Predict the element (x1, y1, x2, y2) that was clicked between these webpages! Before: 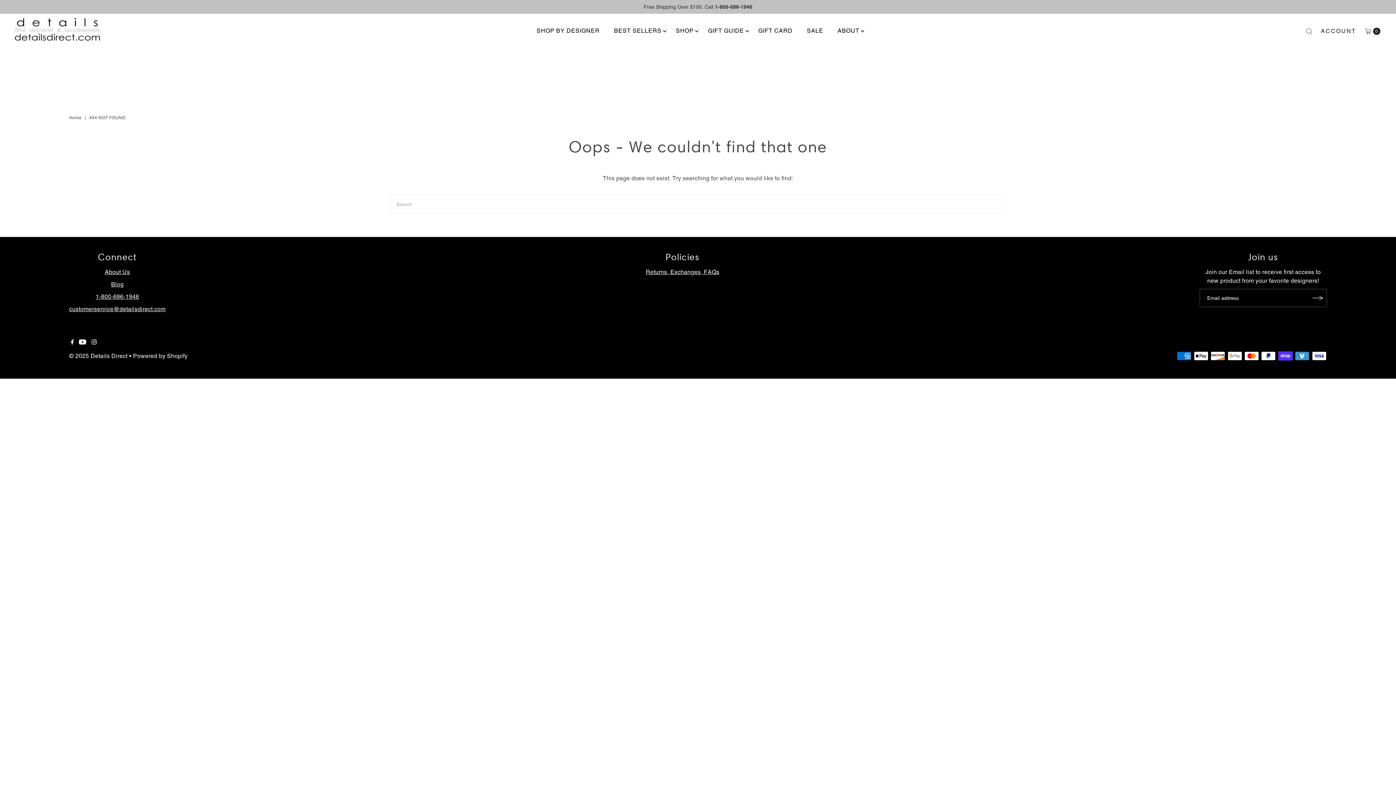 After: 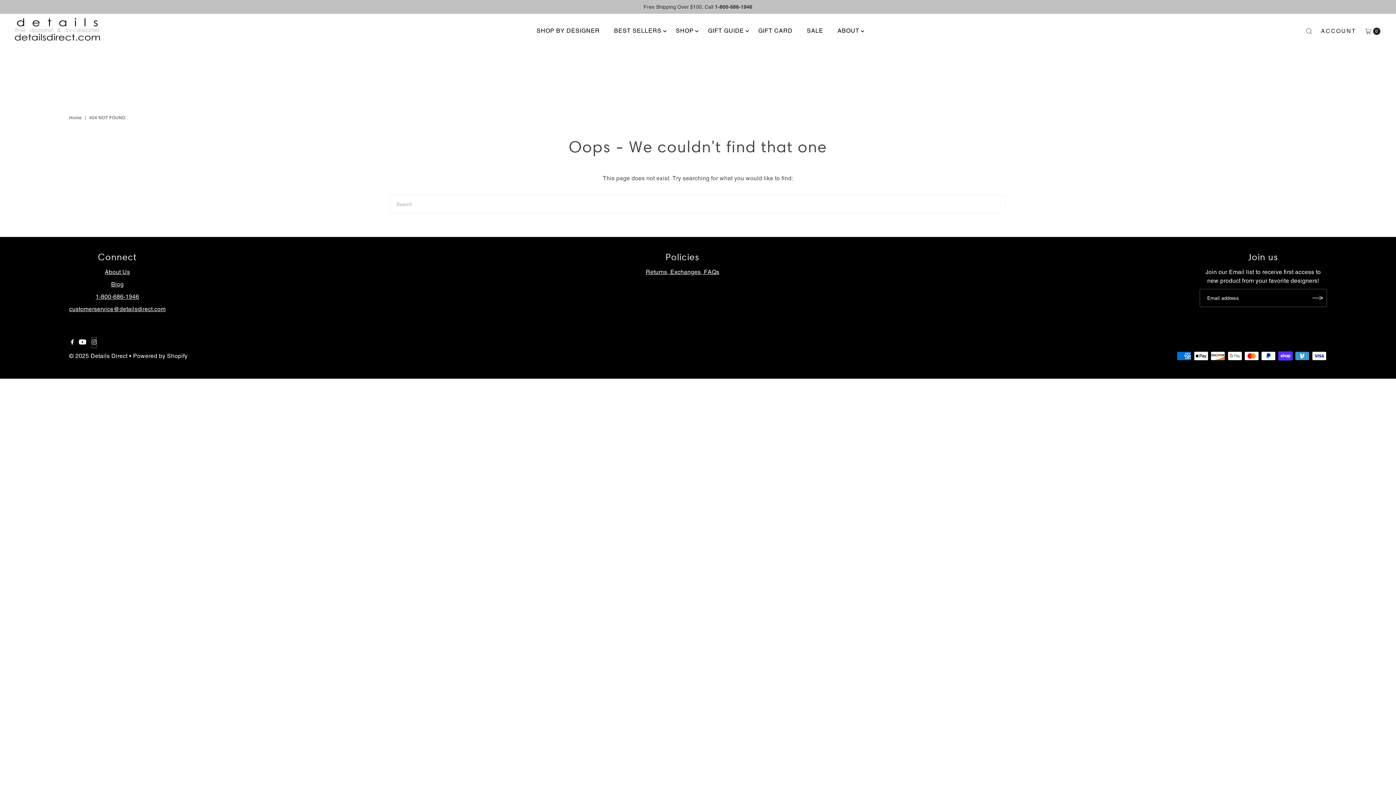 Action: bbox: (91, 337, 96, 348) label: Instagram